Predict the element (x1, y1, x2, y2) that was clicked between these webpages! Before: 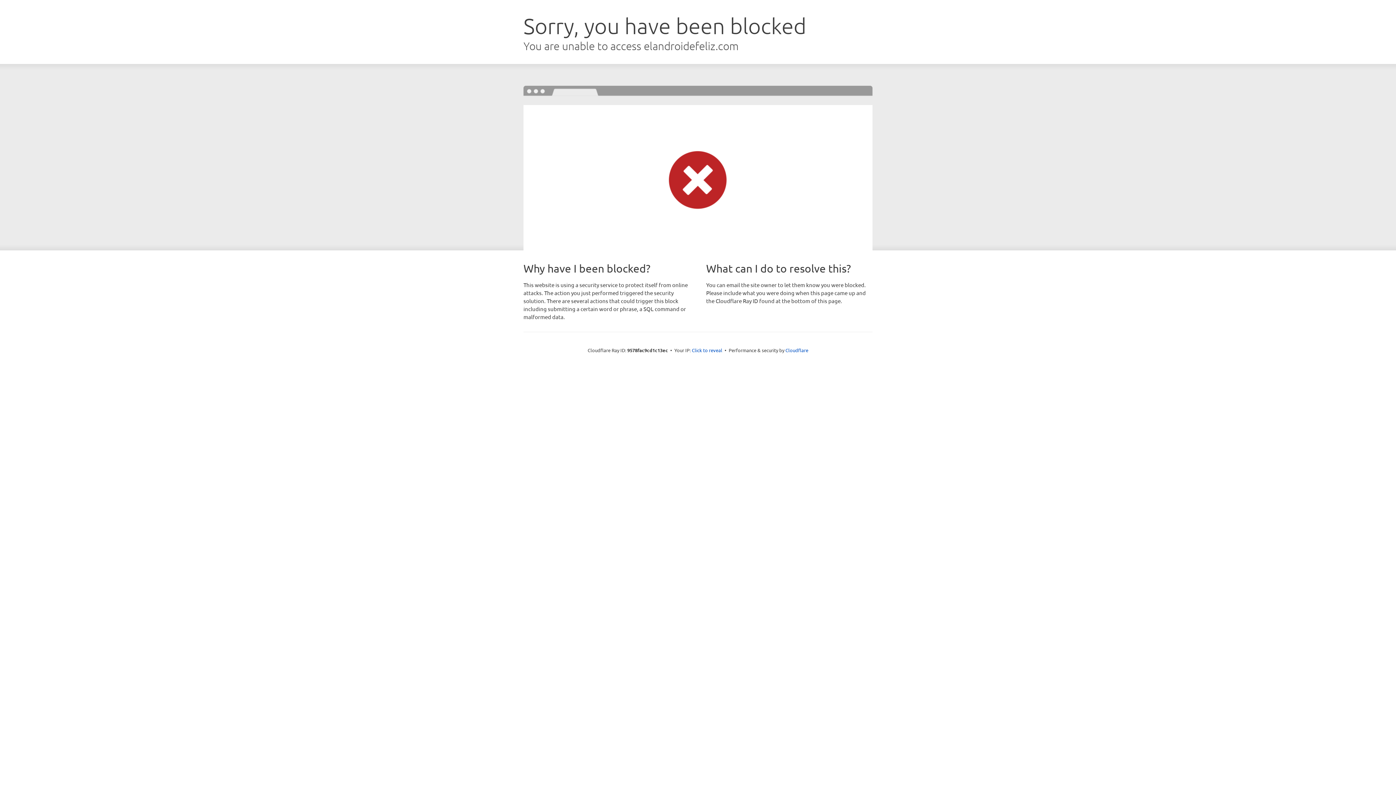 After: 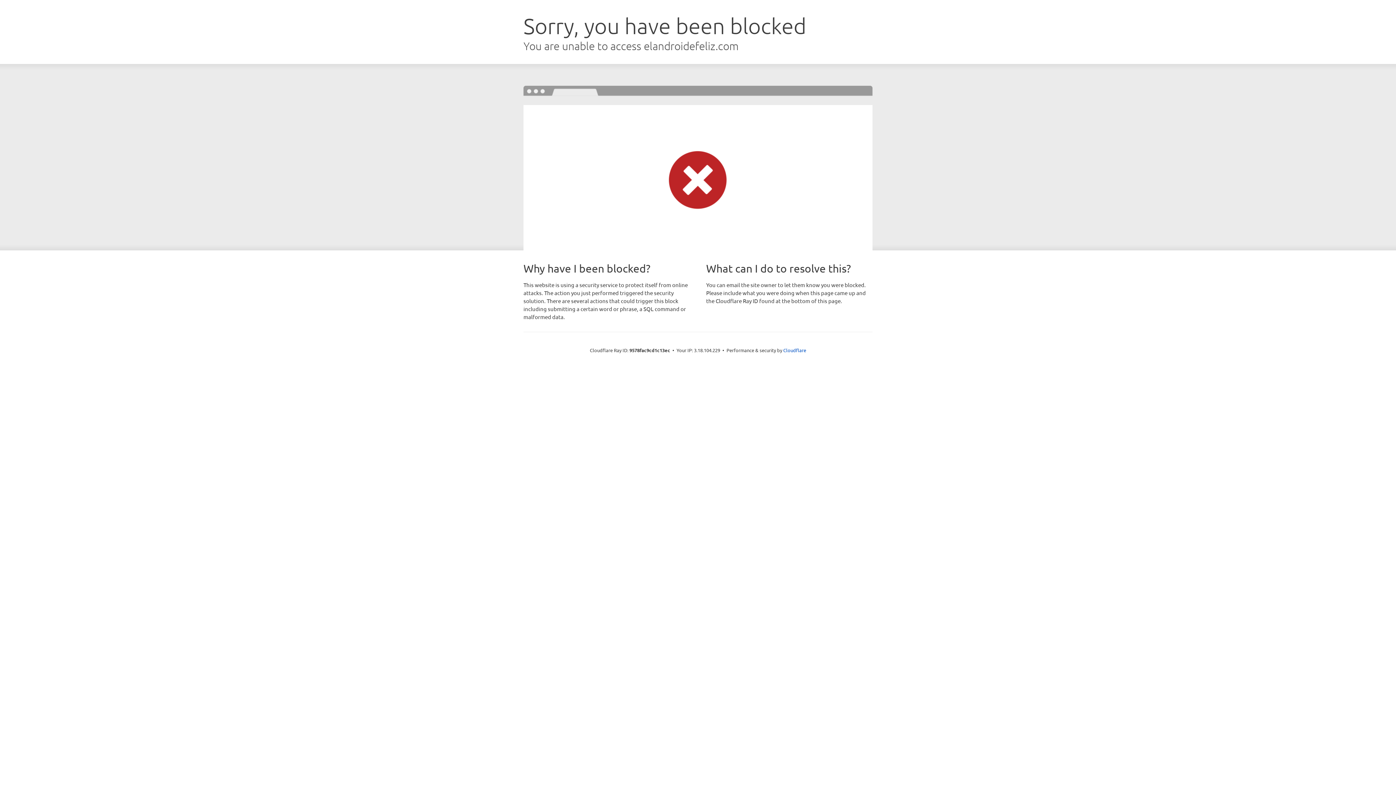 Action: bbox: (692, 346, 722, 353) label: Click to reveal